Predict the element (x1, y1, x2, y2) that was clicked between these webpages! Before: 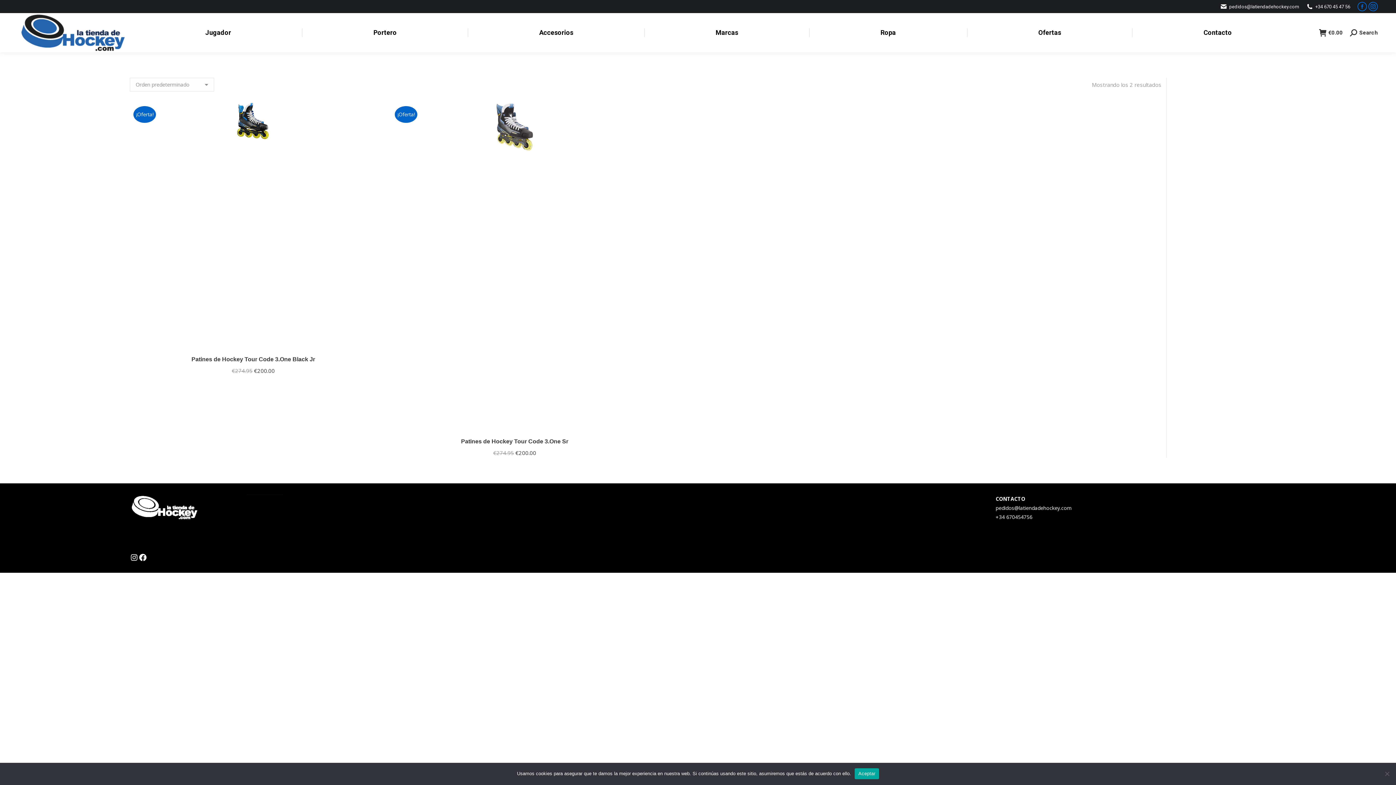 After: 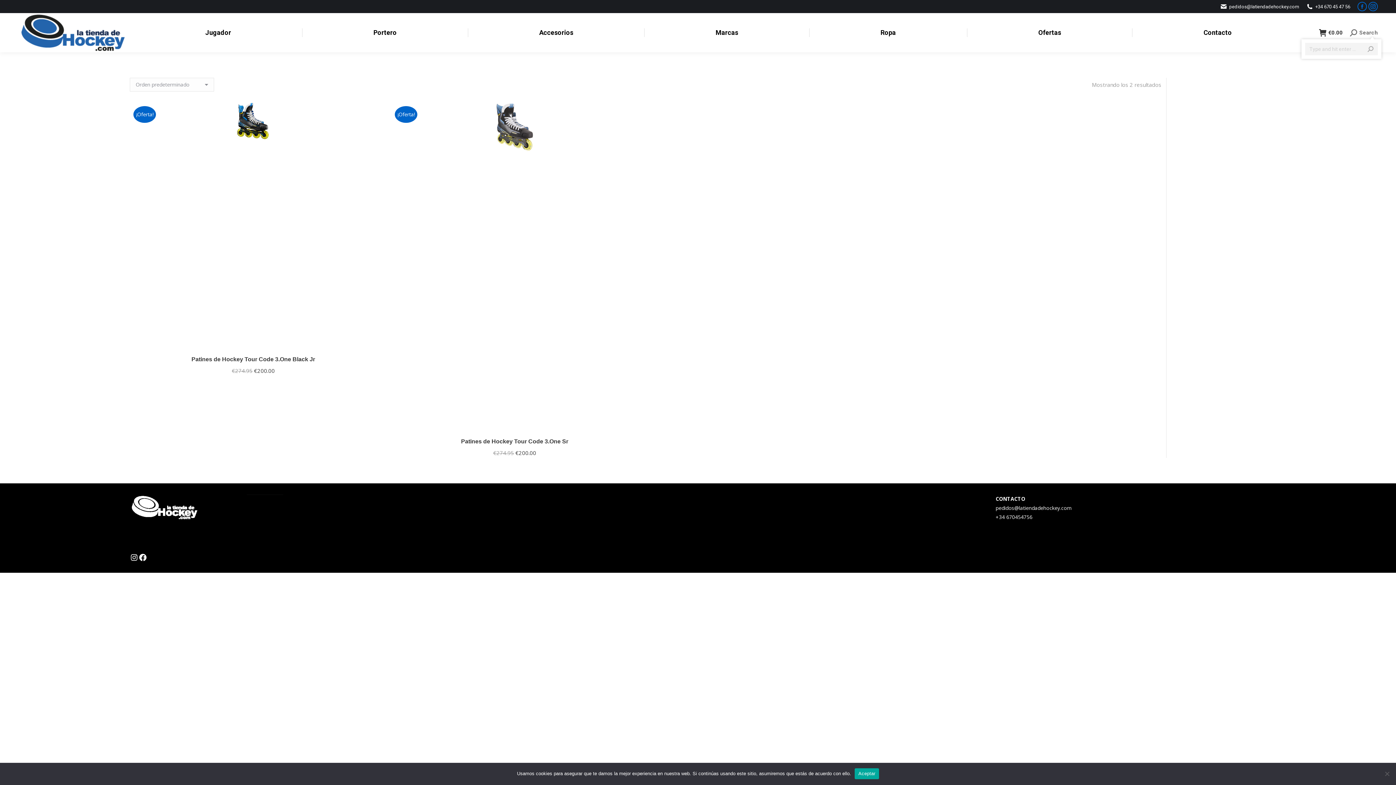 Action: label: Search bbox: (1350, 29, 1378, 36)